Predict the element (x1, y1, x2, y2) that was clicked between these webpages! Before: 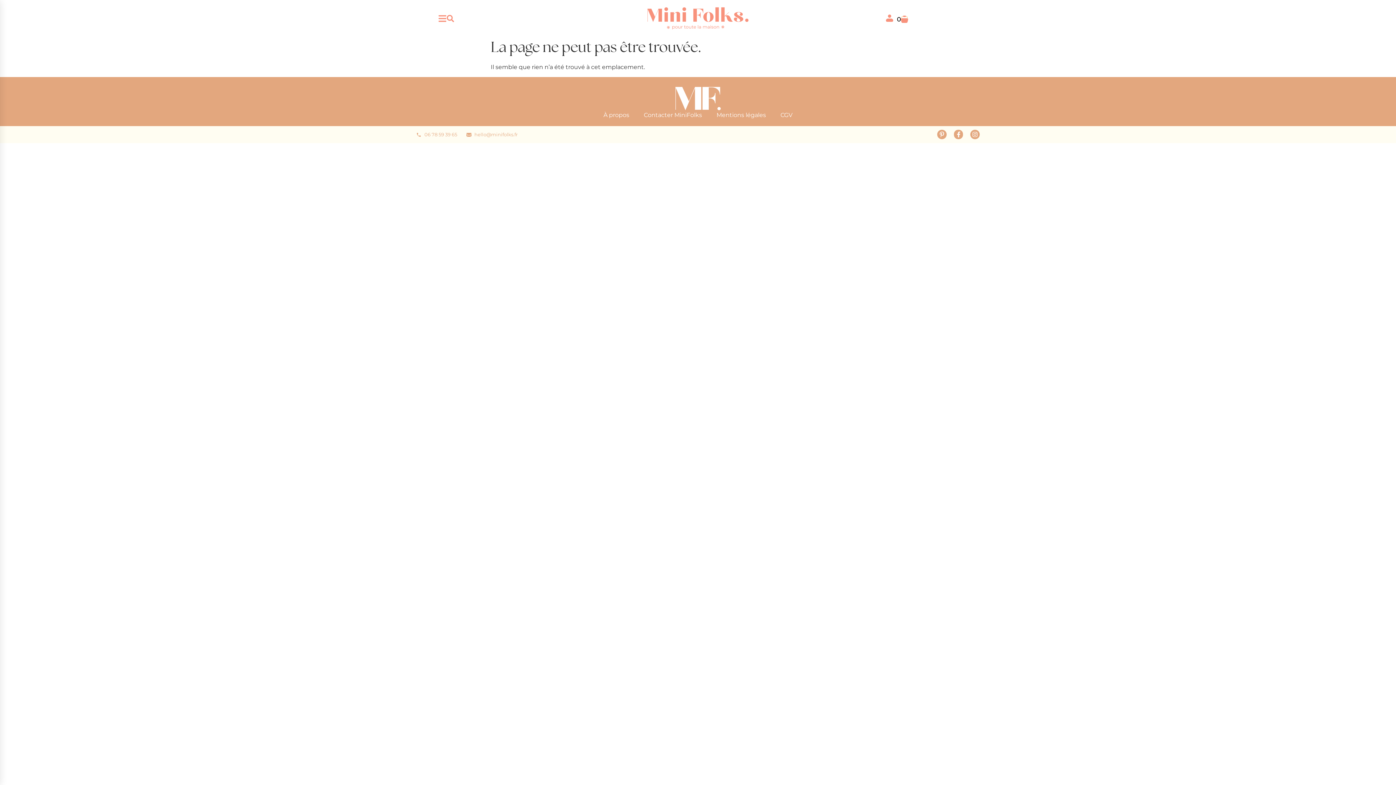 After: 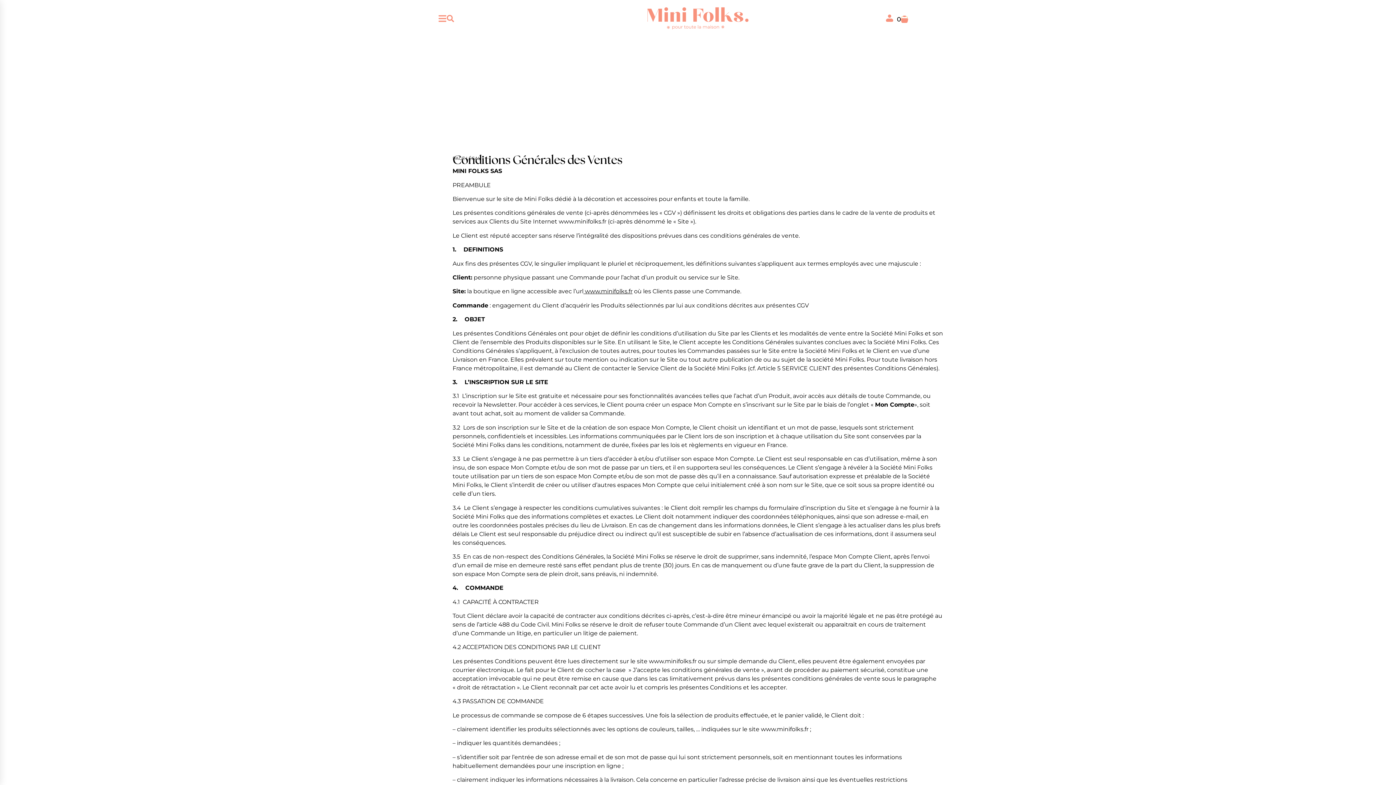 Action: bbox: (773, 111, 800, 119) label: CGV